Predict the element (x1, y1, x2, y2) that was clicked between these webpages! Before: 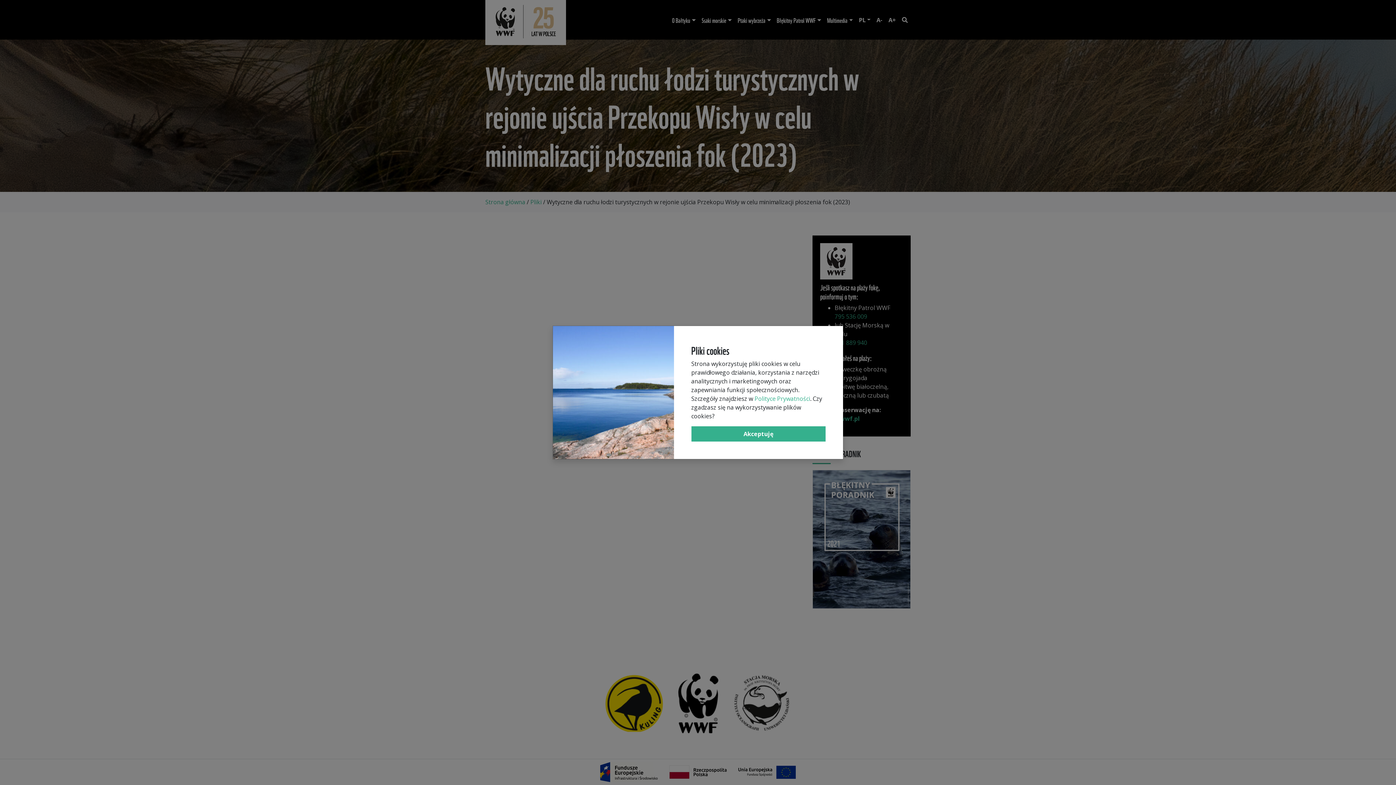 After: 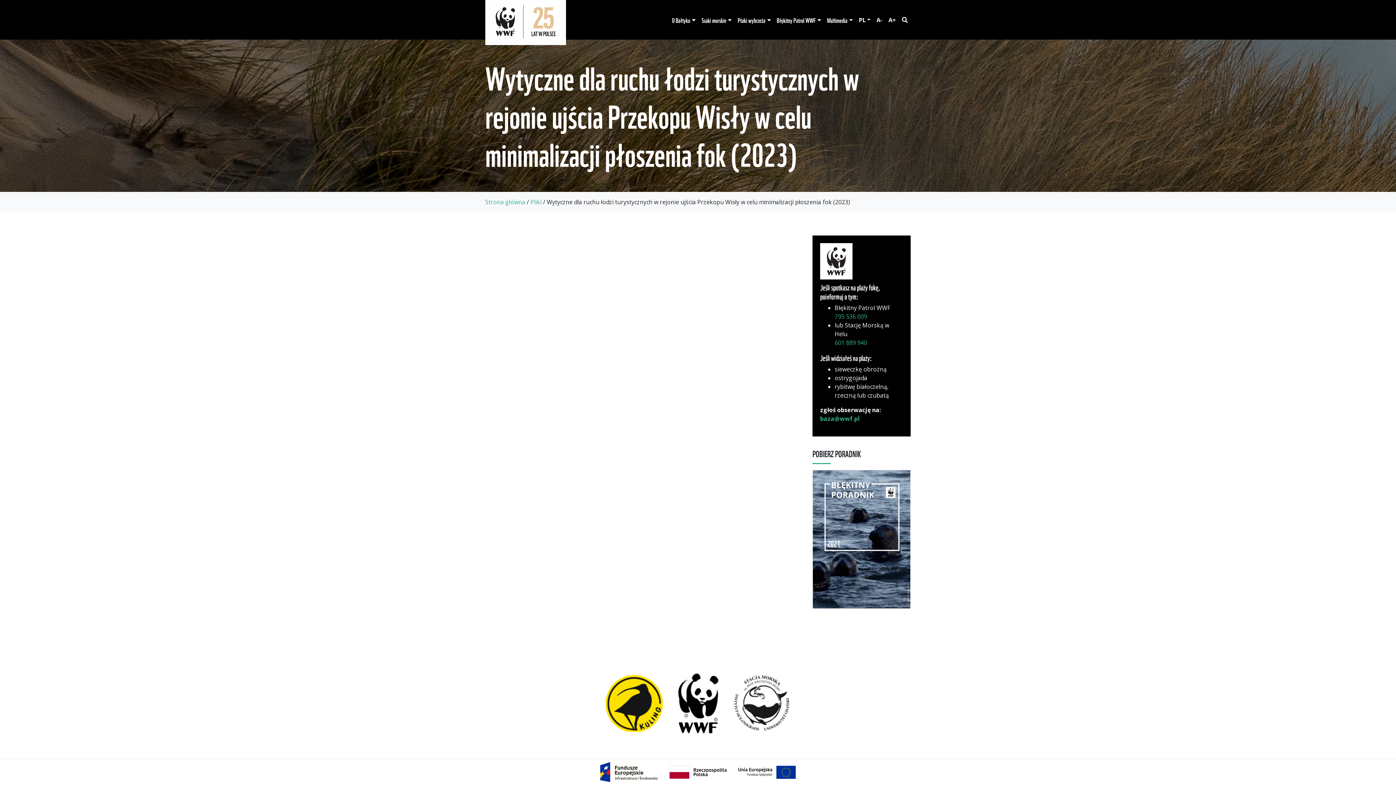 Action: label: Akceptuję bbox: (691, 426, 825, 441)